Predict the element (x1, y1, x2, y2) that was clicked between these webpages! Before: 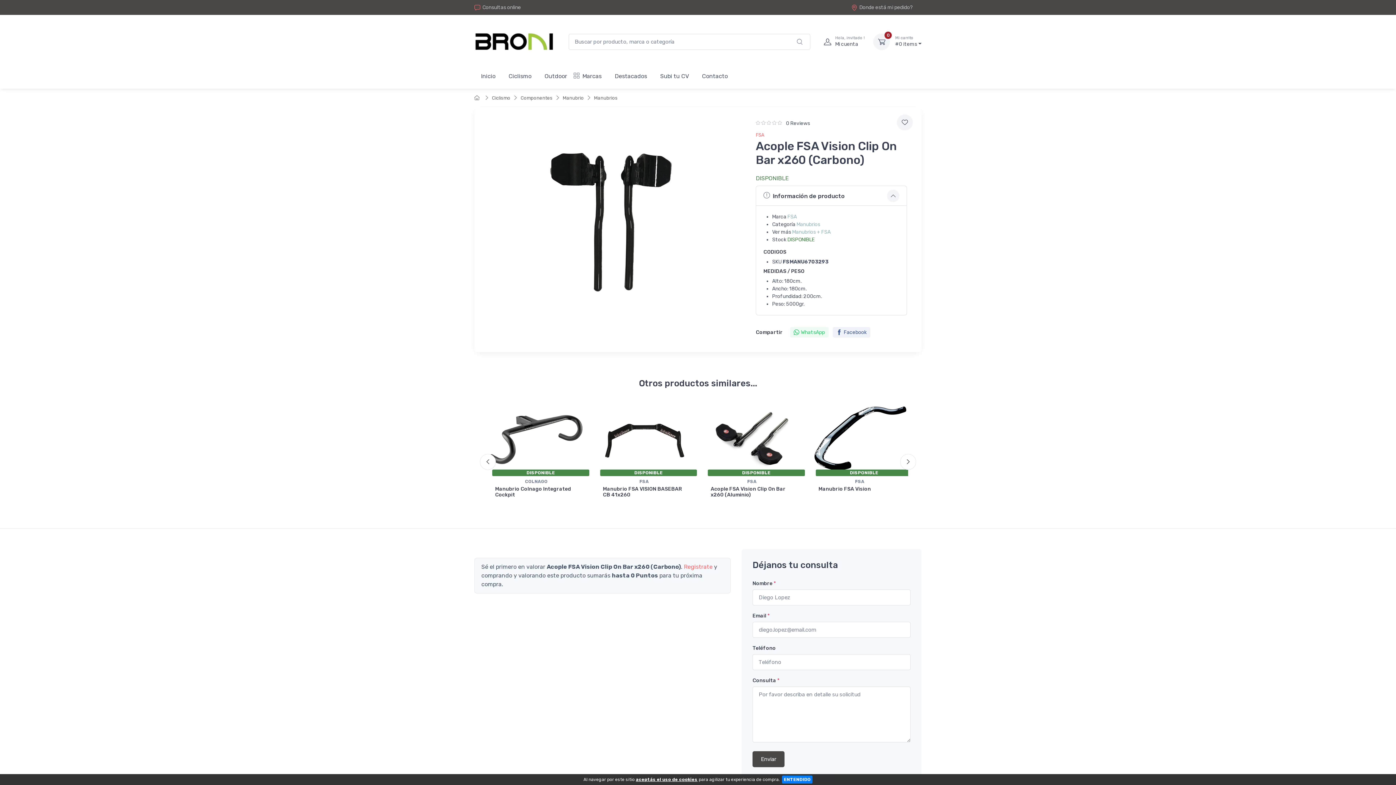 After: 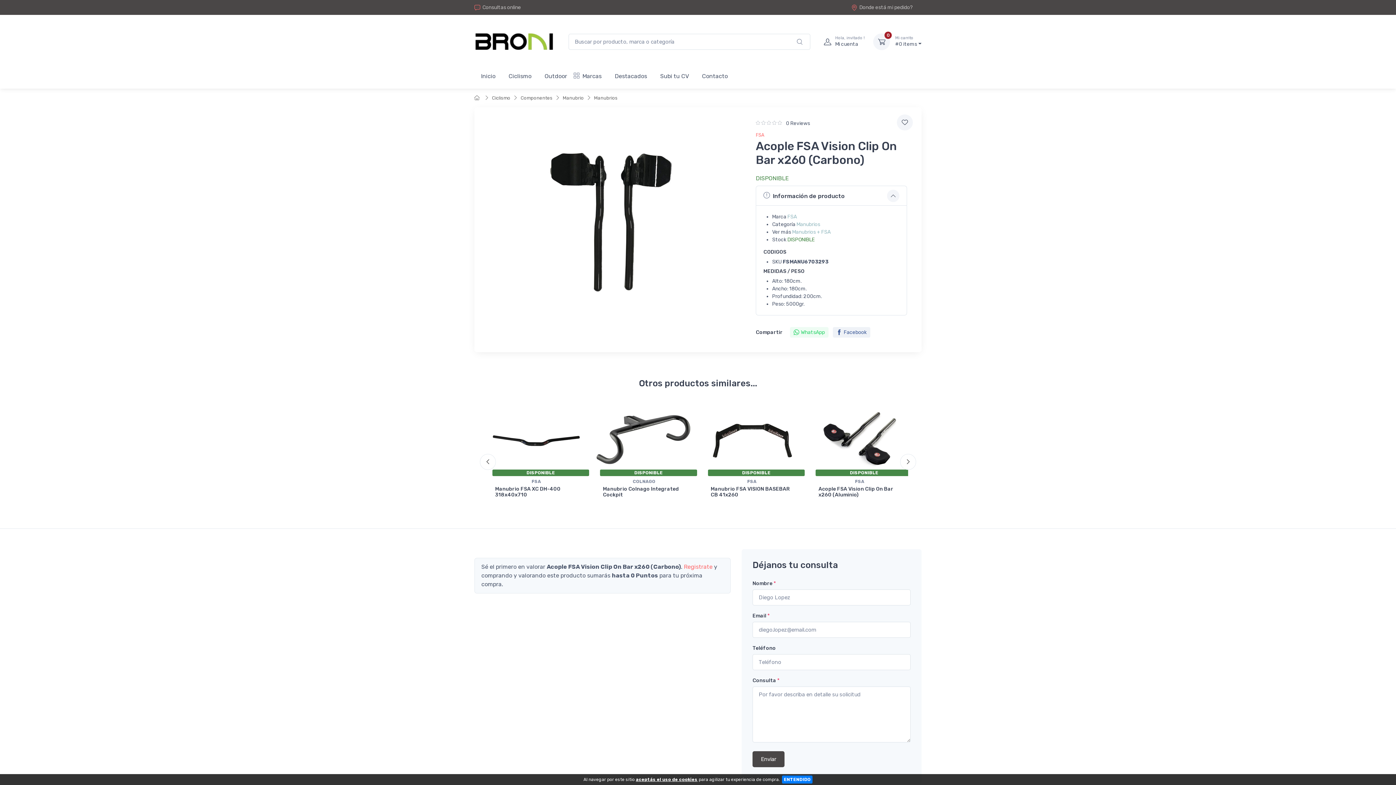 Action: bbox: (480, 454, 496, 470)